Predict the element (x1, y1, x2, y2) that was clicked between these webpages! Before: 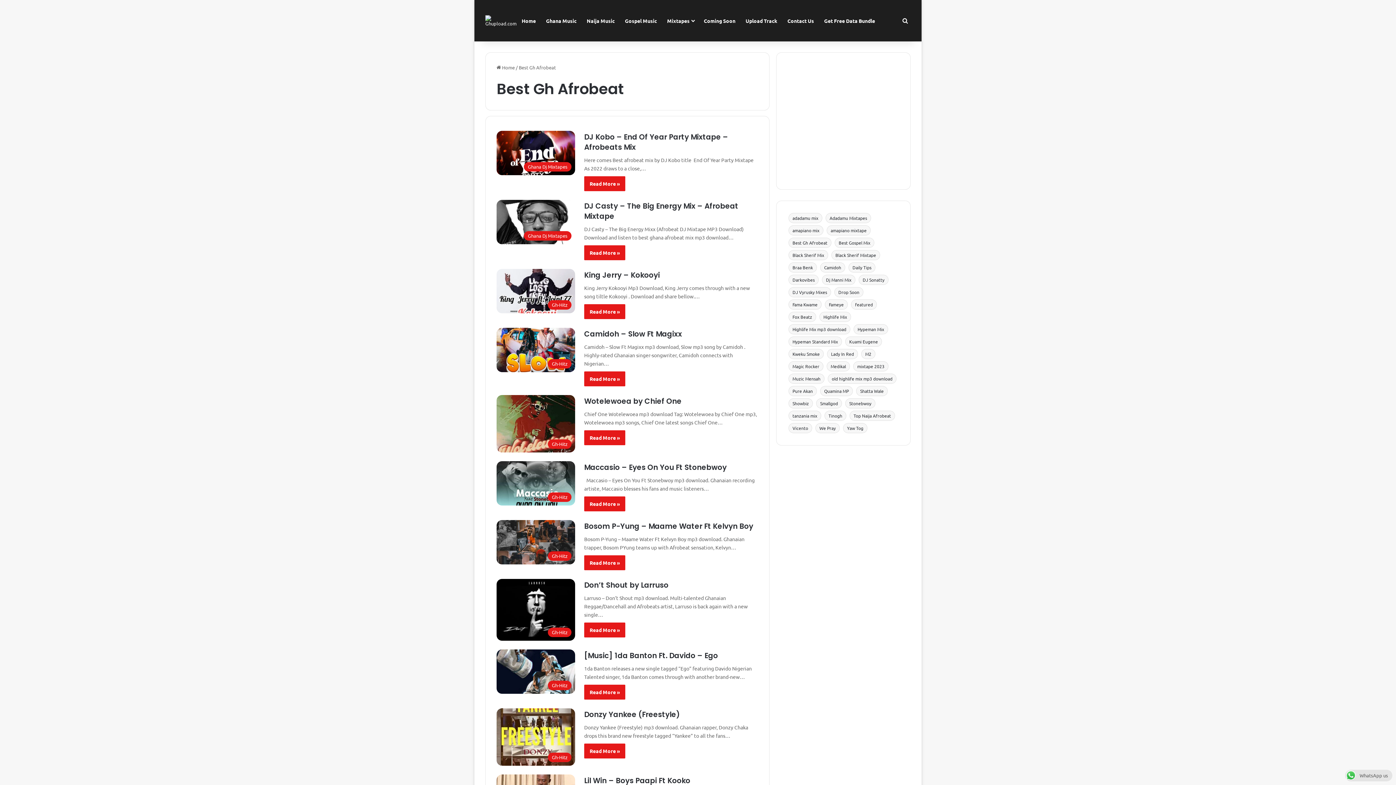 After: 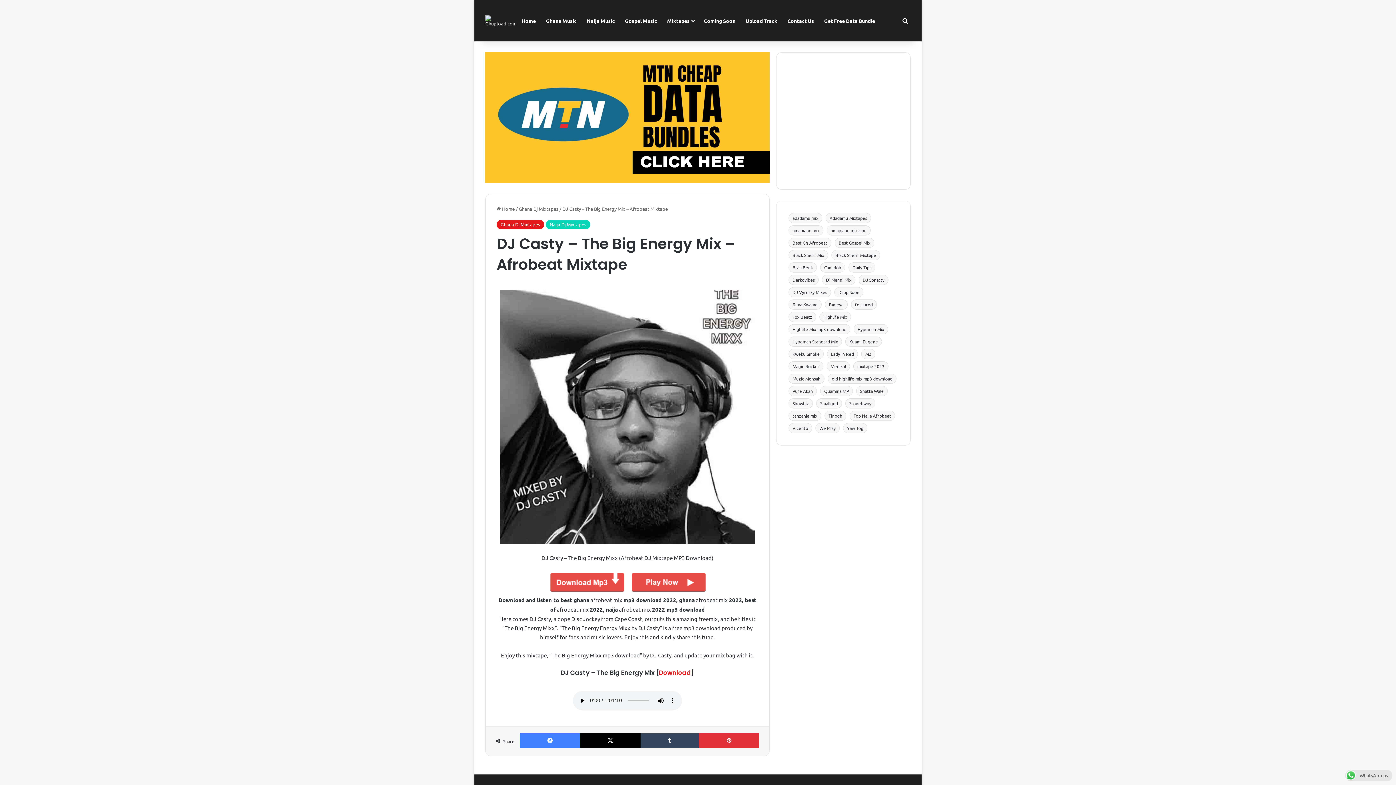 Action: bbox: (496, 200, 575, 244) label: DJ Casty – The Big Energy Mix – Afrobeat Mixtape